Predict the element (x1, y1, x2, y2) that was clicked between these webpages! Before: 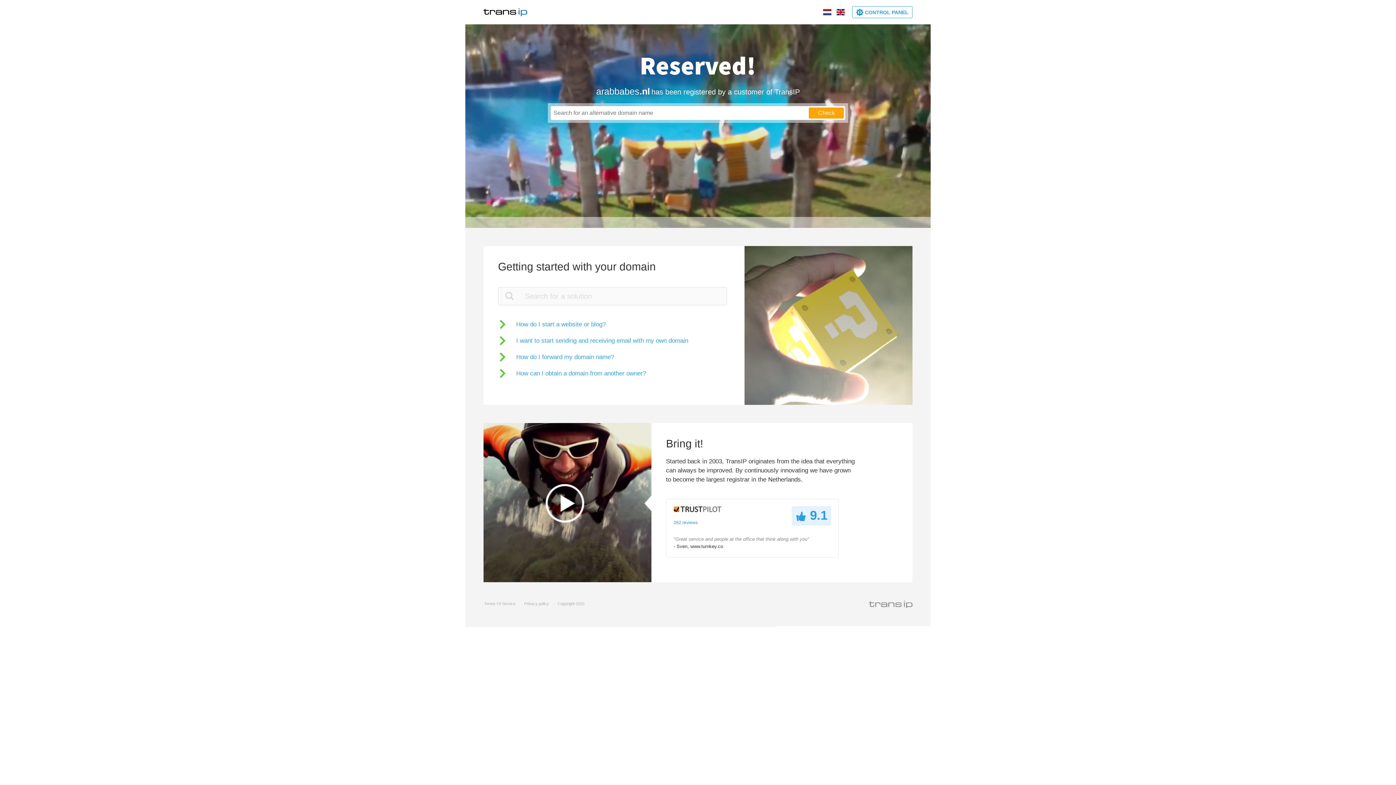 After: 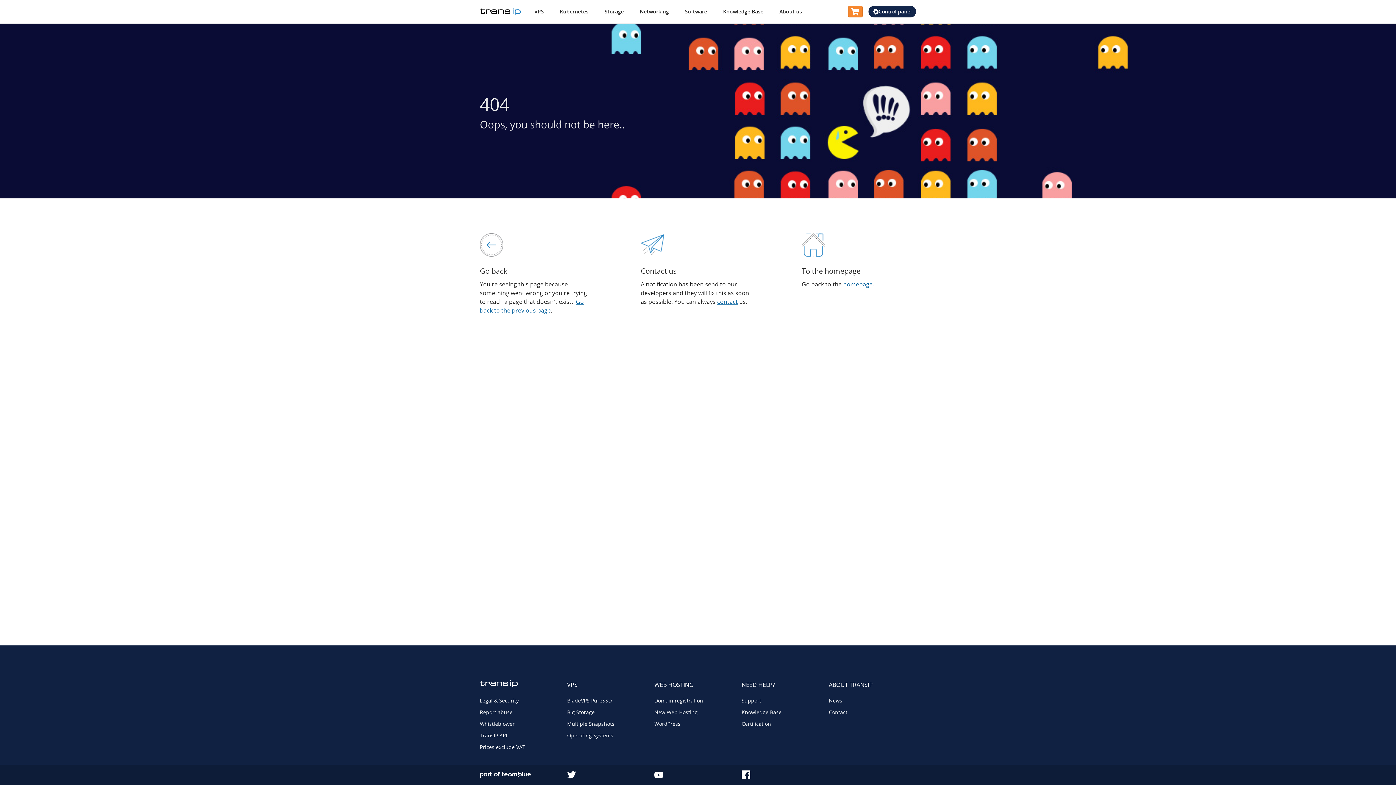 Action: bbox: (524, 601, 549, 606) label: Privacy policy